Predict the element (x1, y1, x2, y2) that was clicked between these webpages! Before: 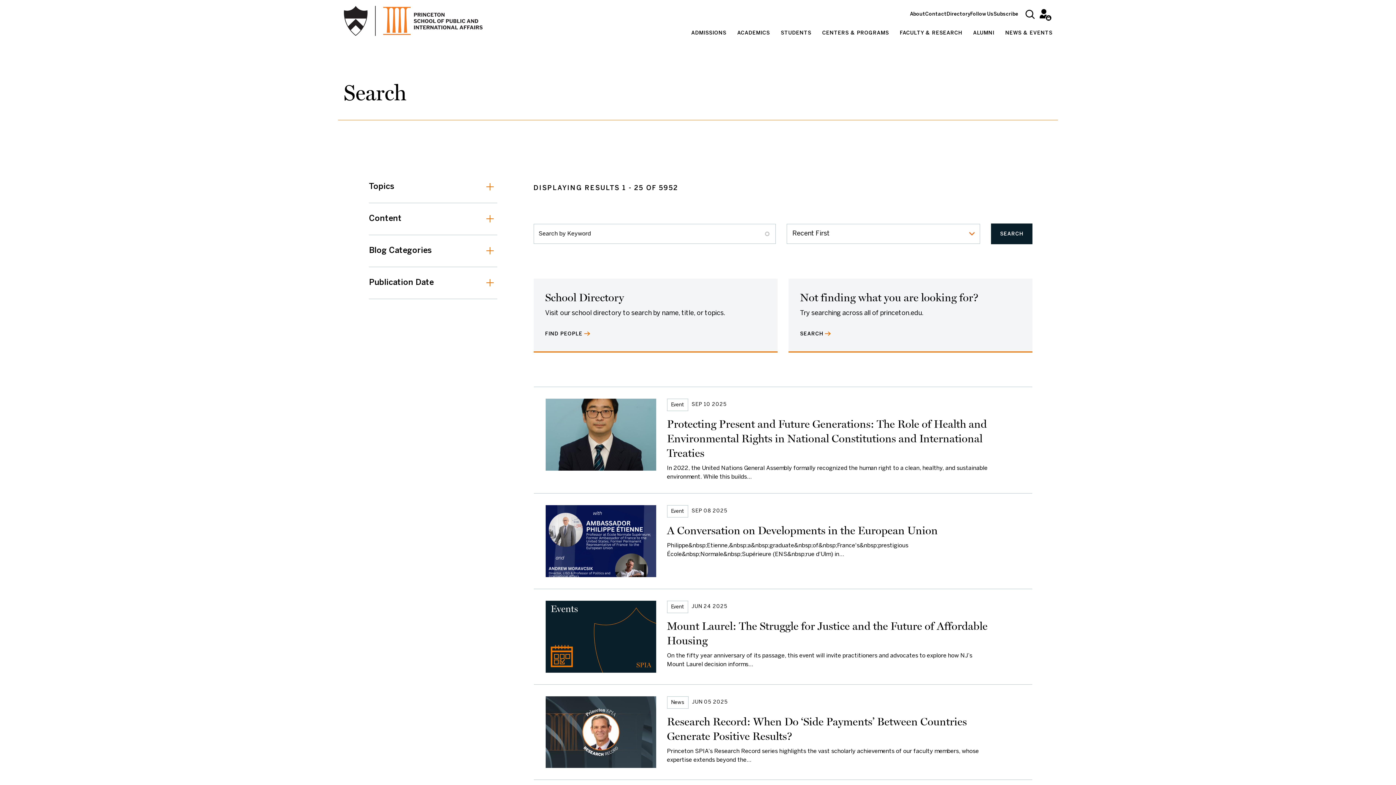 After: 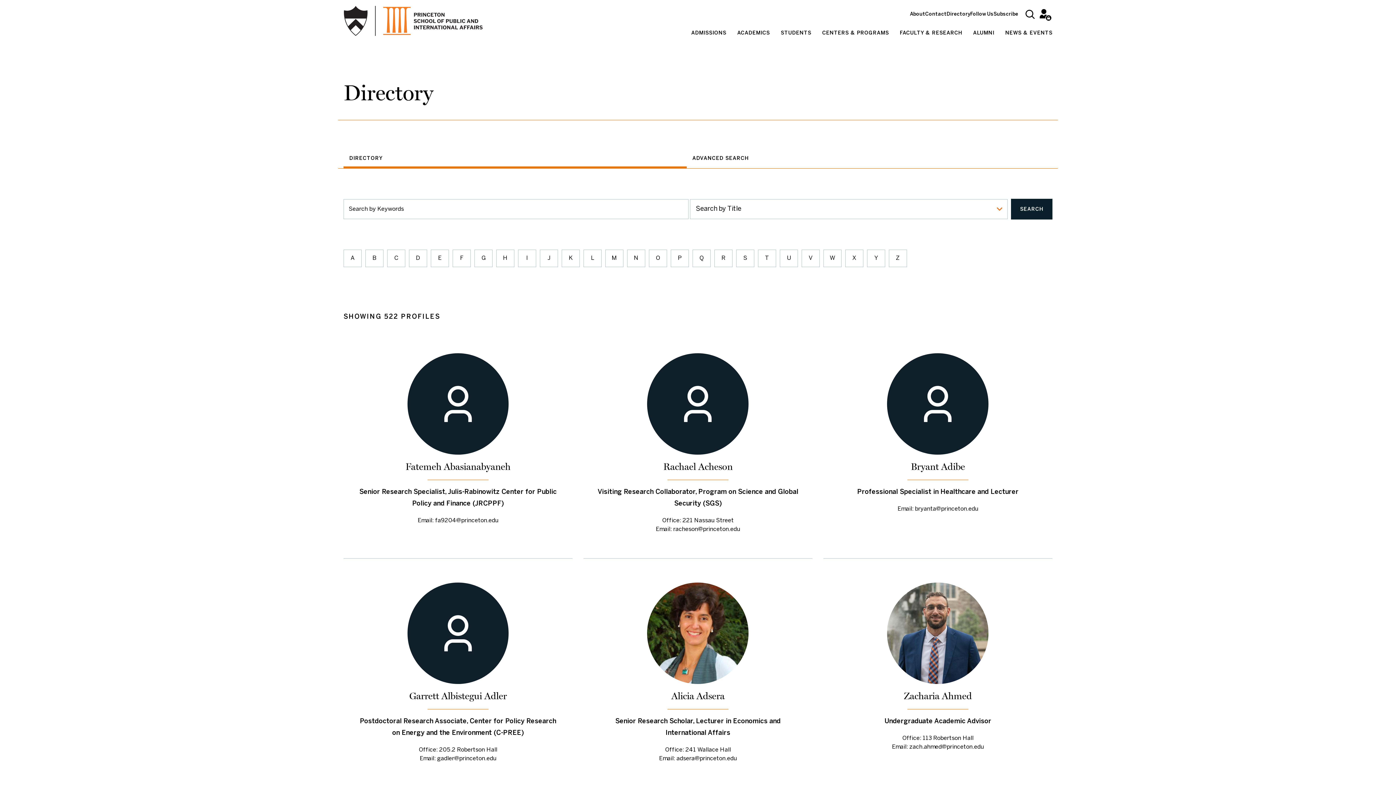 Action: label: FIND PEOPLE bbox: (545, 329, 590, 337)